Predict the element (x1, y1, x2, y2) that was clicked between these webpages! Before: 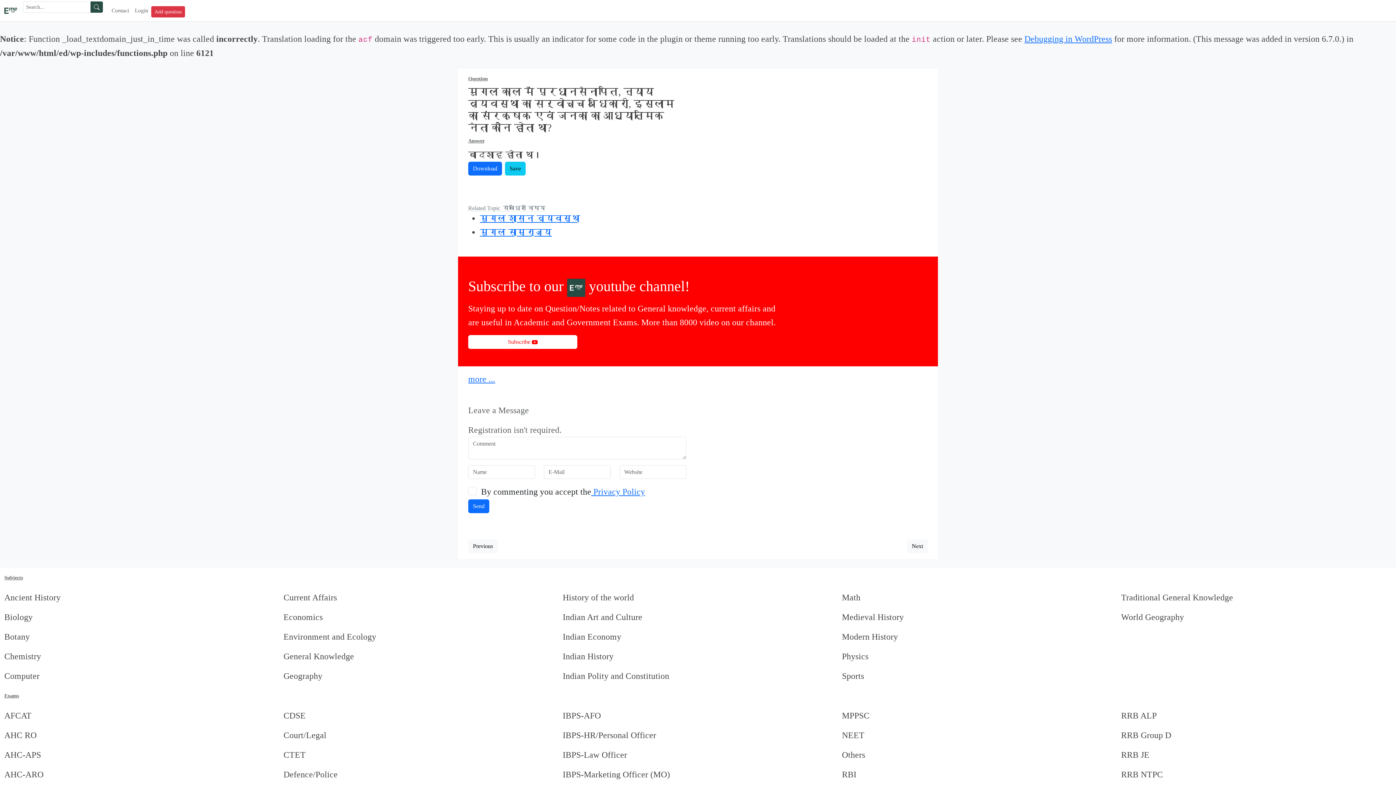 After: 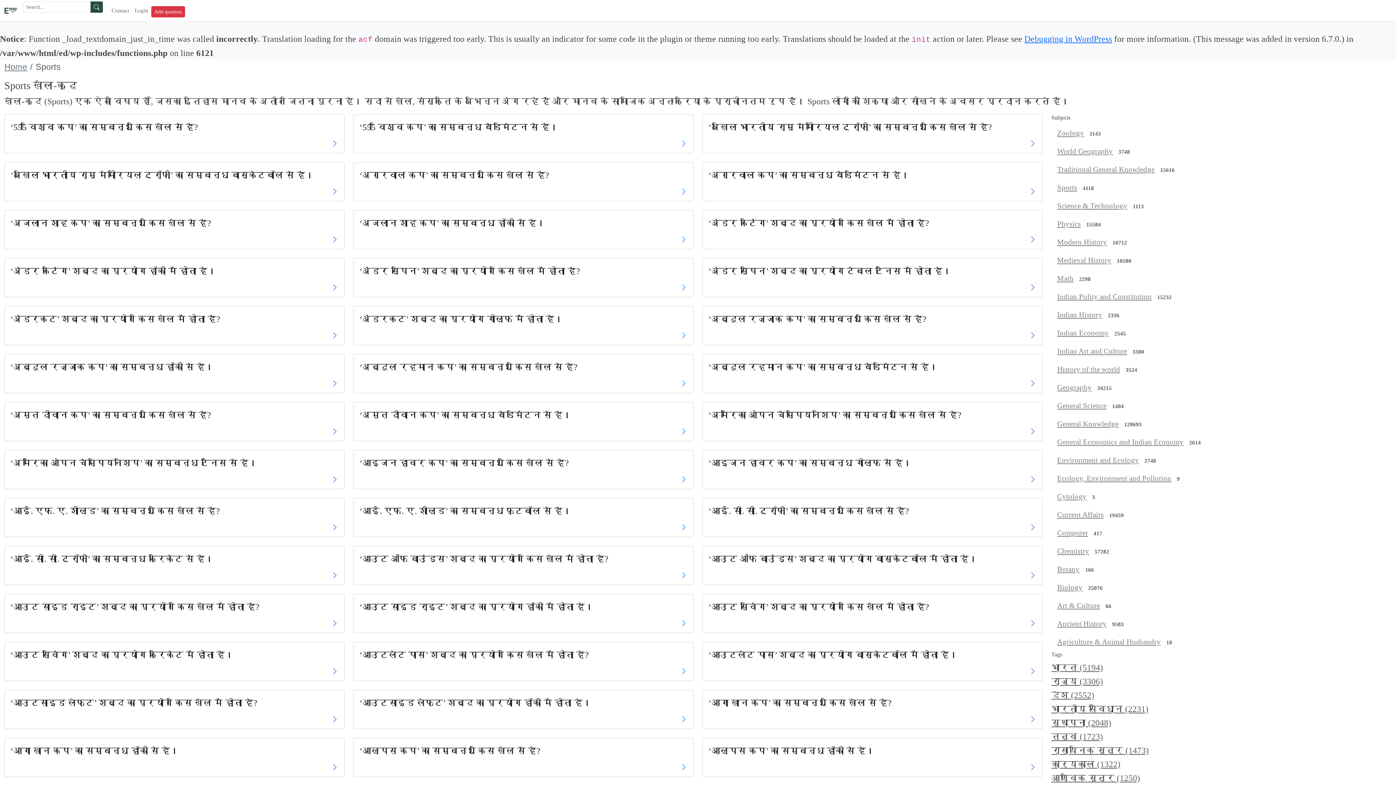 Action: bbox: (842, 666, 1112, 686) label: Sports